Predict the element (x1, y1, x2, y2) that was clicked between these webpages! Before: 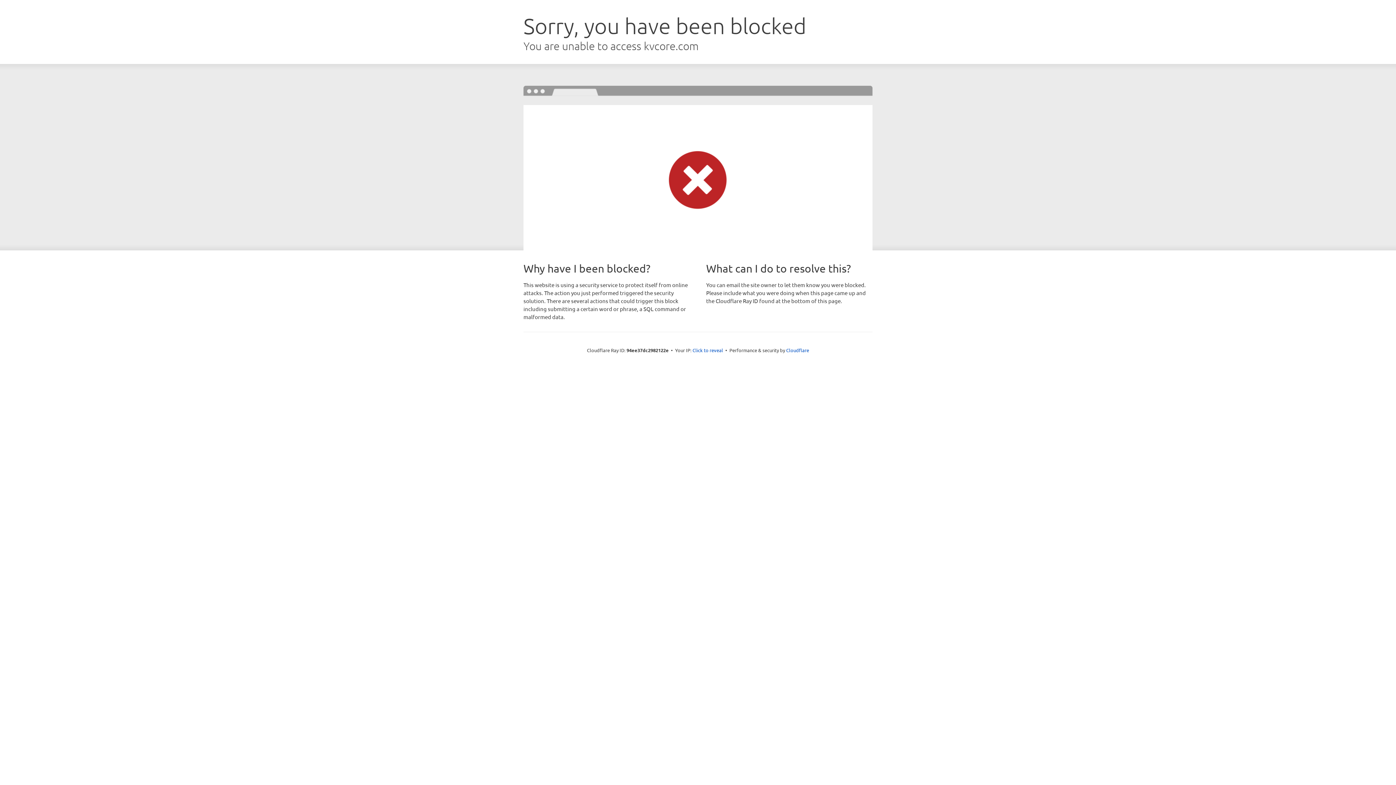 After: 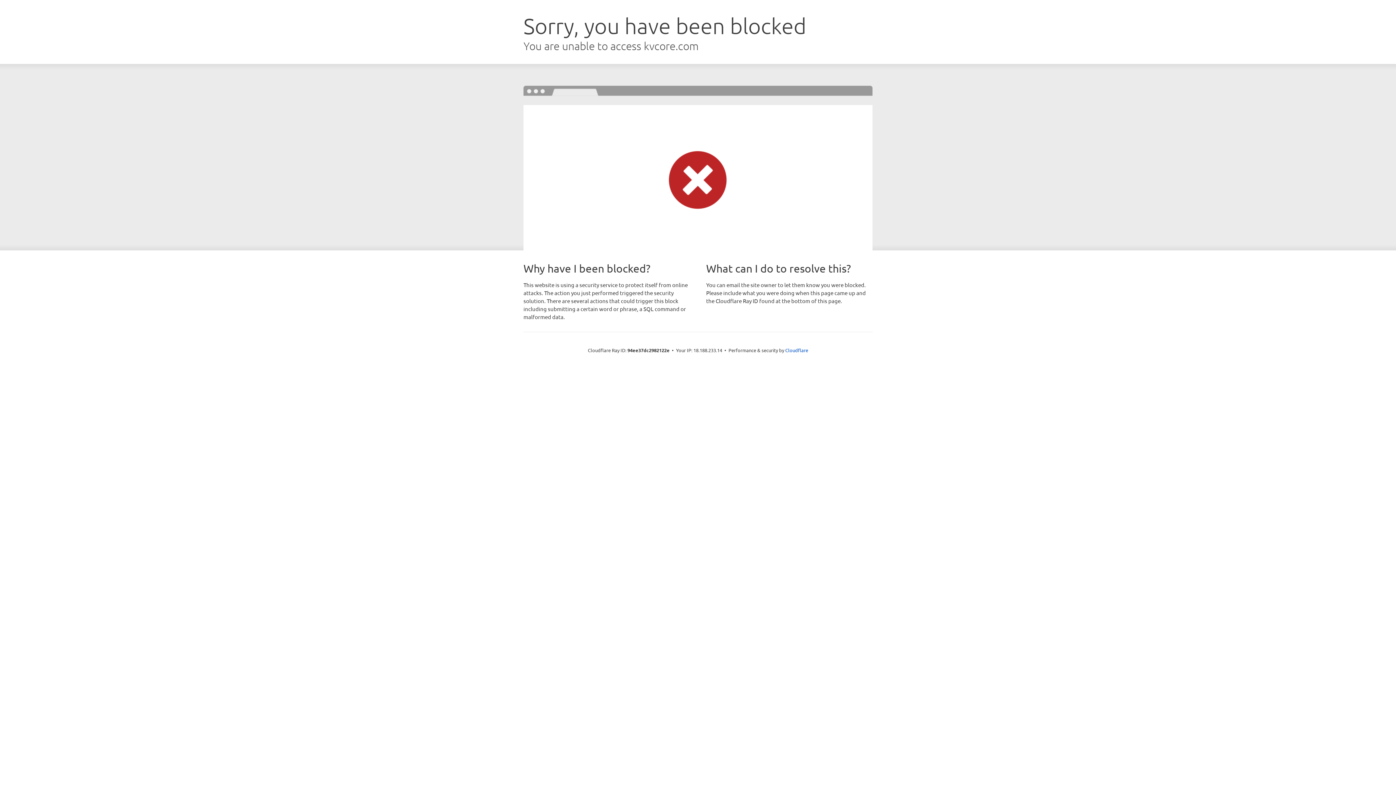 Action: bbox: (692, 346, 723, 353) label: Click to reveal